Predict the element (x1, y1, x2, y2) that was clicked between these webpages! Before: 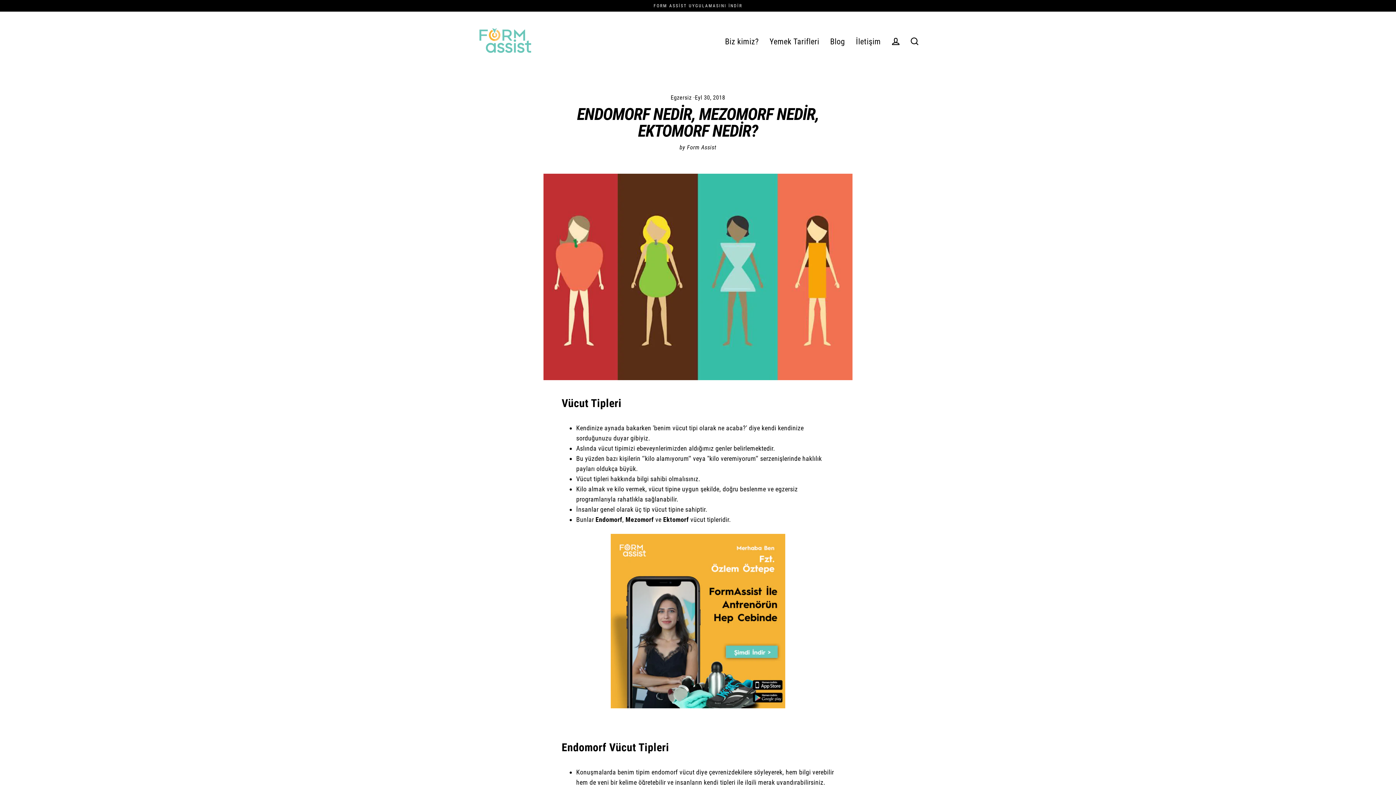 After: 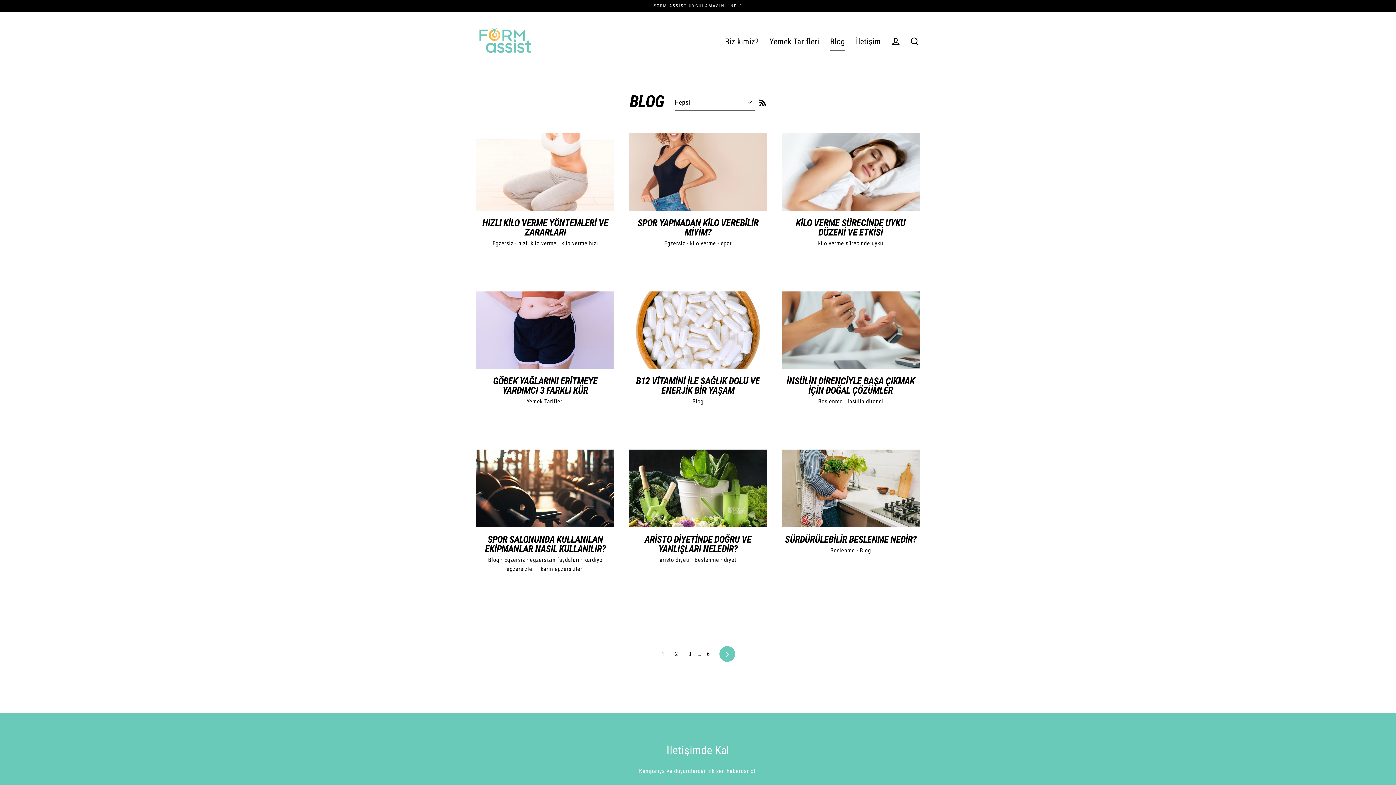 Action: bbox: (824, 32, 850, 50) label: Blog